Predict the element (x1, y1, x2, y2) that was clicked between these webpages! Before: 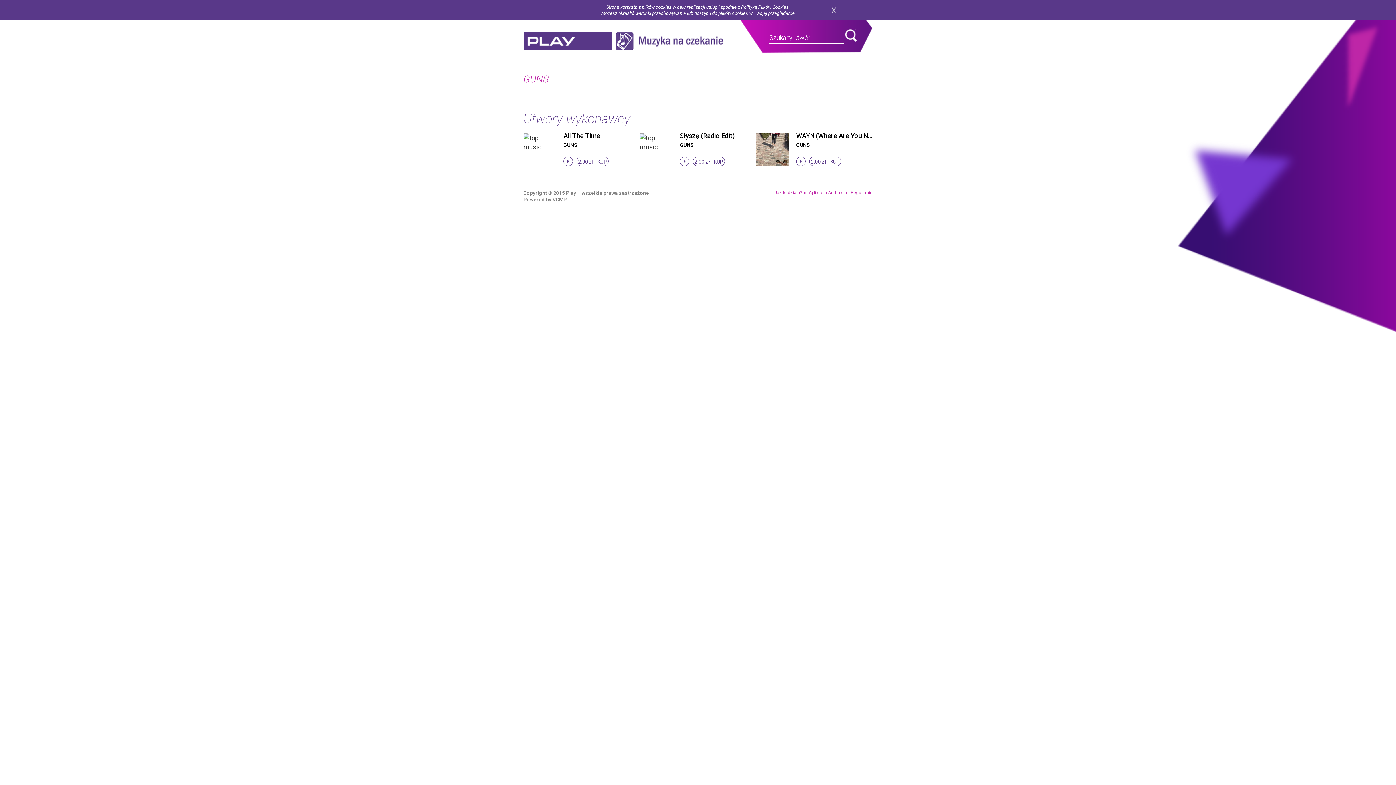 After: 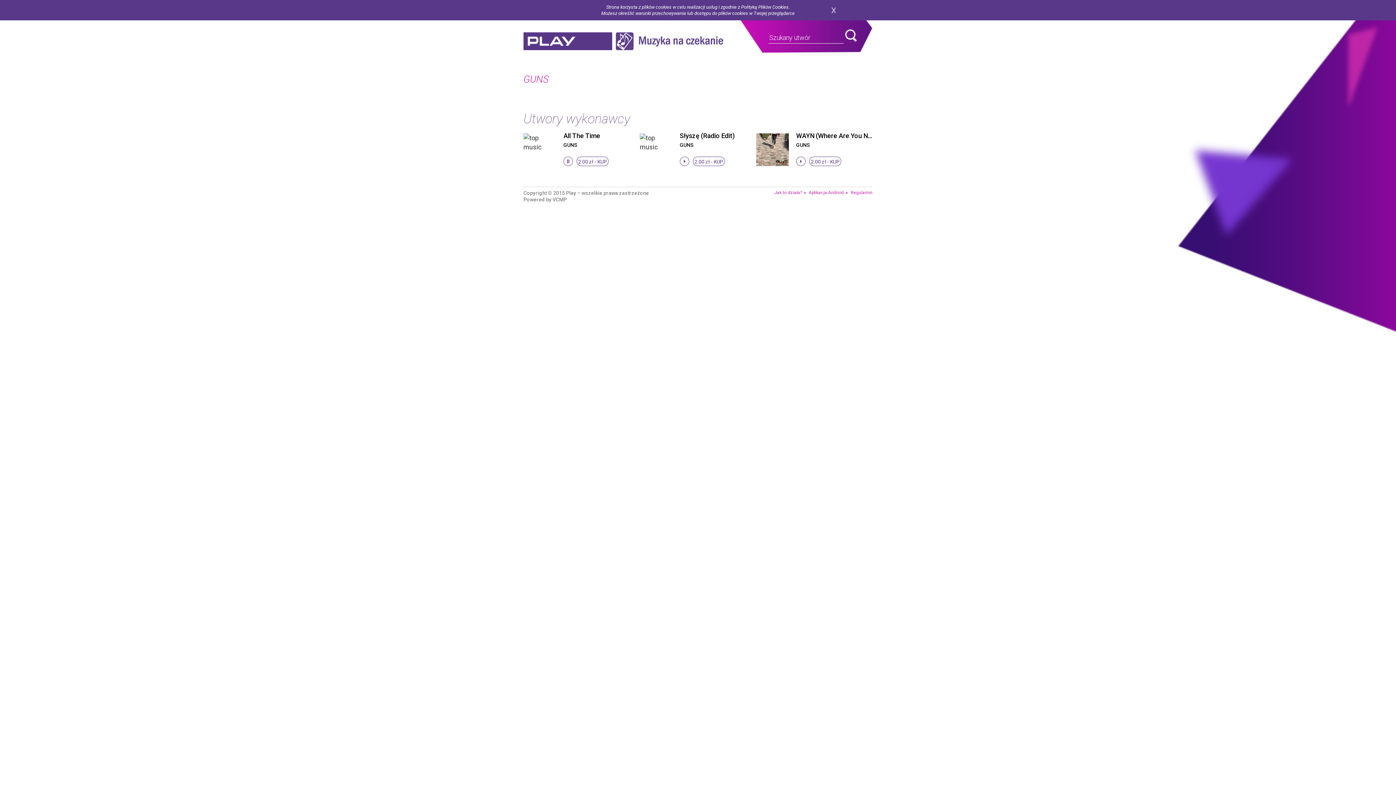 Action: bbox: (563, 156, 573, 166) label: stop